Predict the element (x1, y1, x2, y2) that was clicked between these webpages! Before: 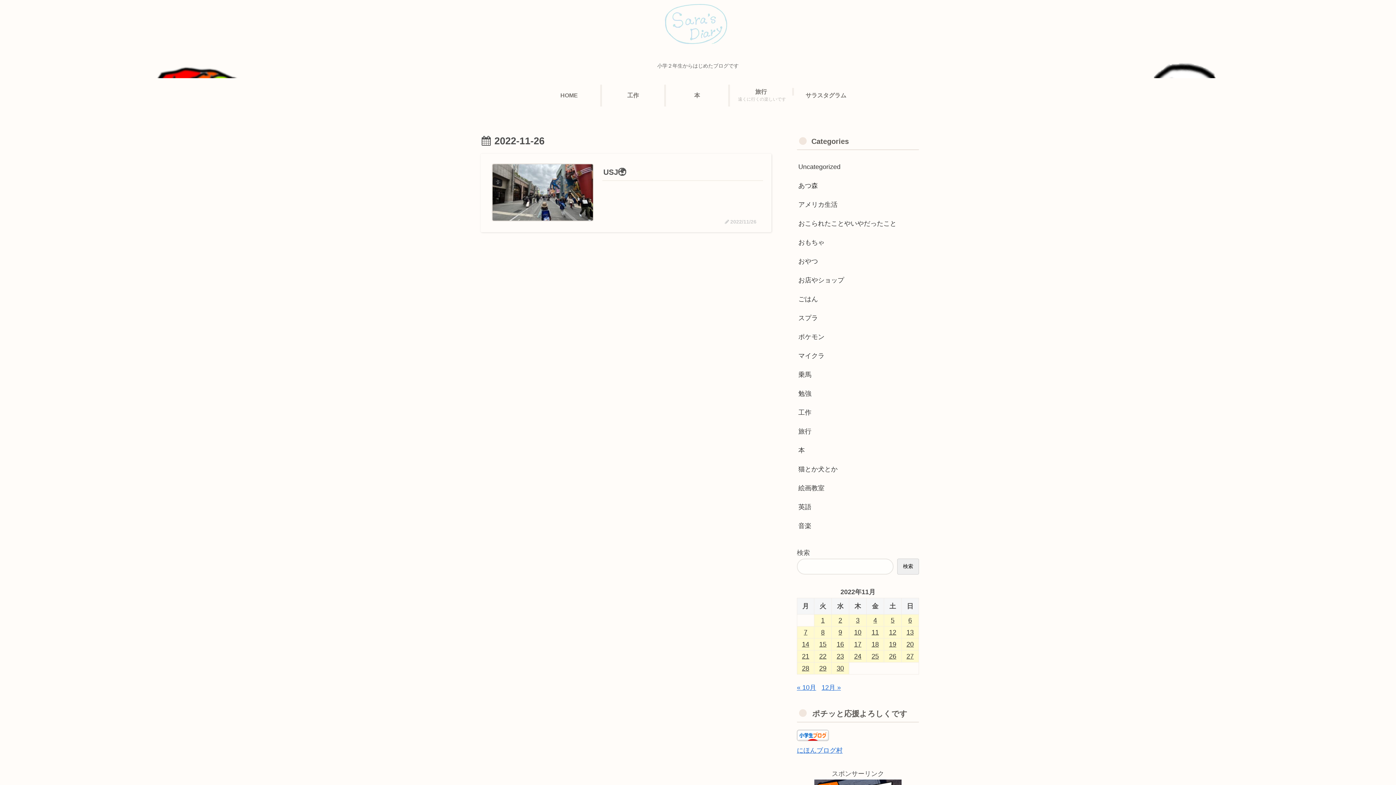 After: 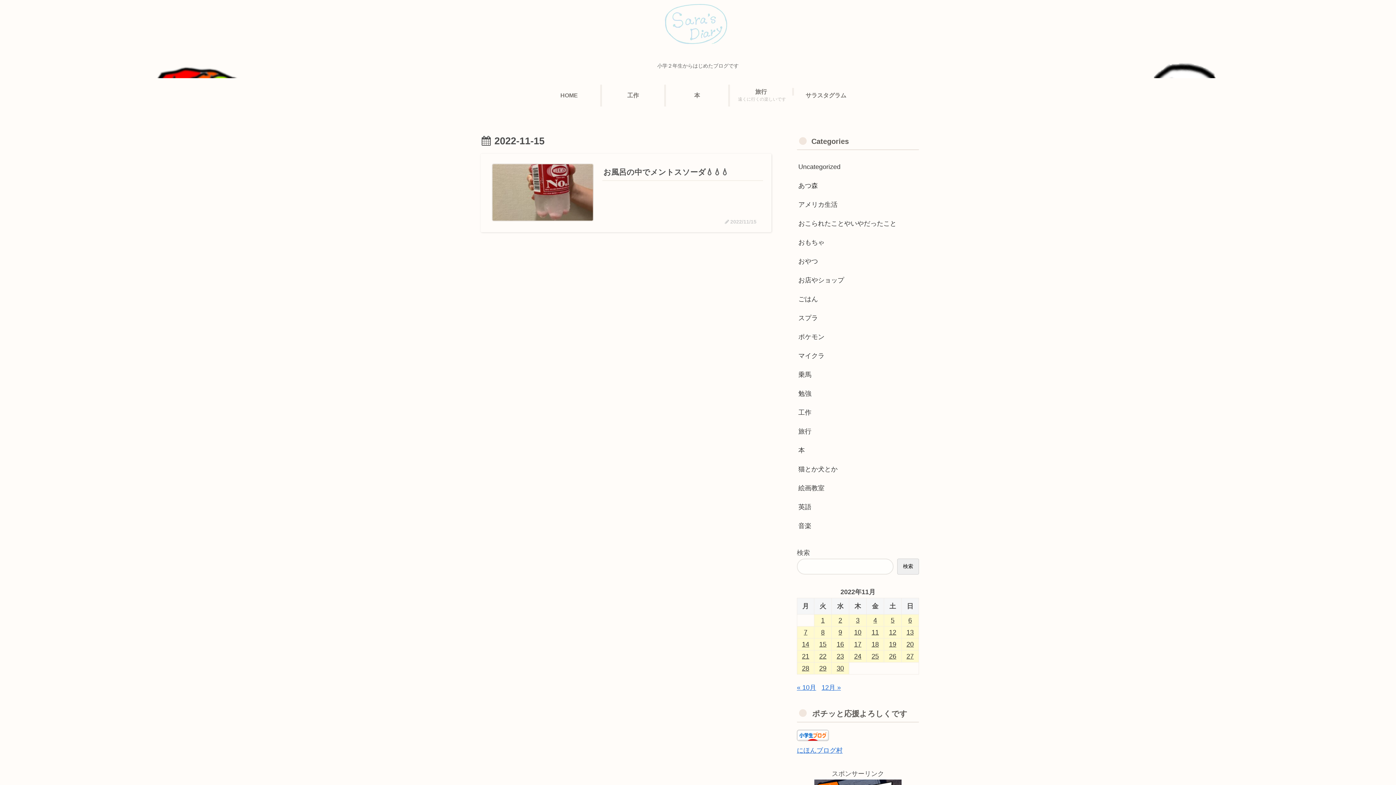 Action: bbox: (814, 638, 831, 650) label: 2022年11月15日 に投稿を公開